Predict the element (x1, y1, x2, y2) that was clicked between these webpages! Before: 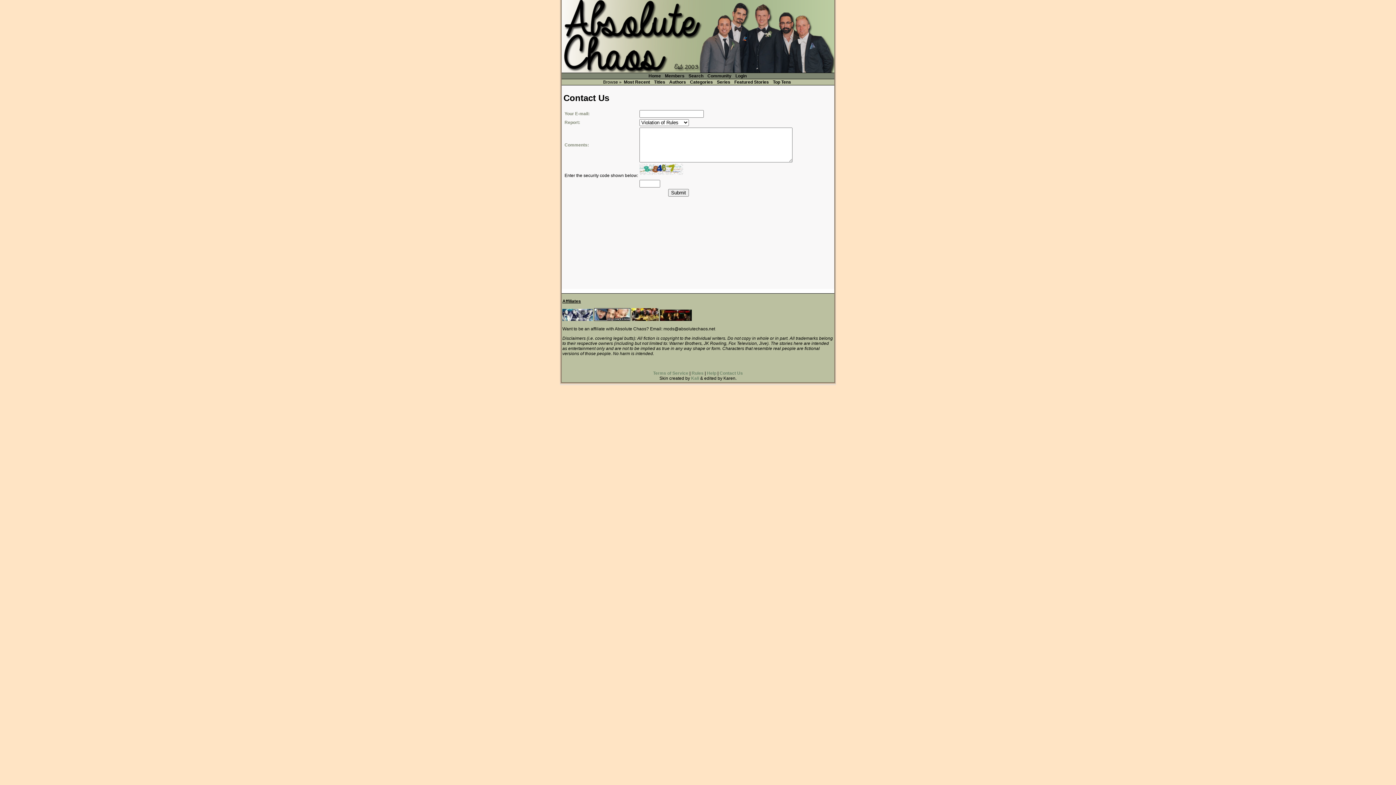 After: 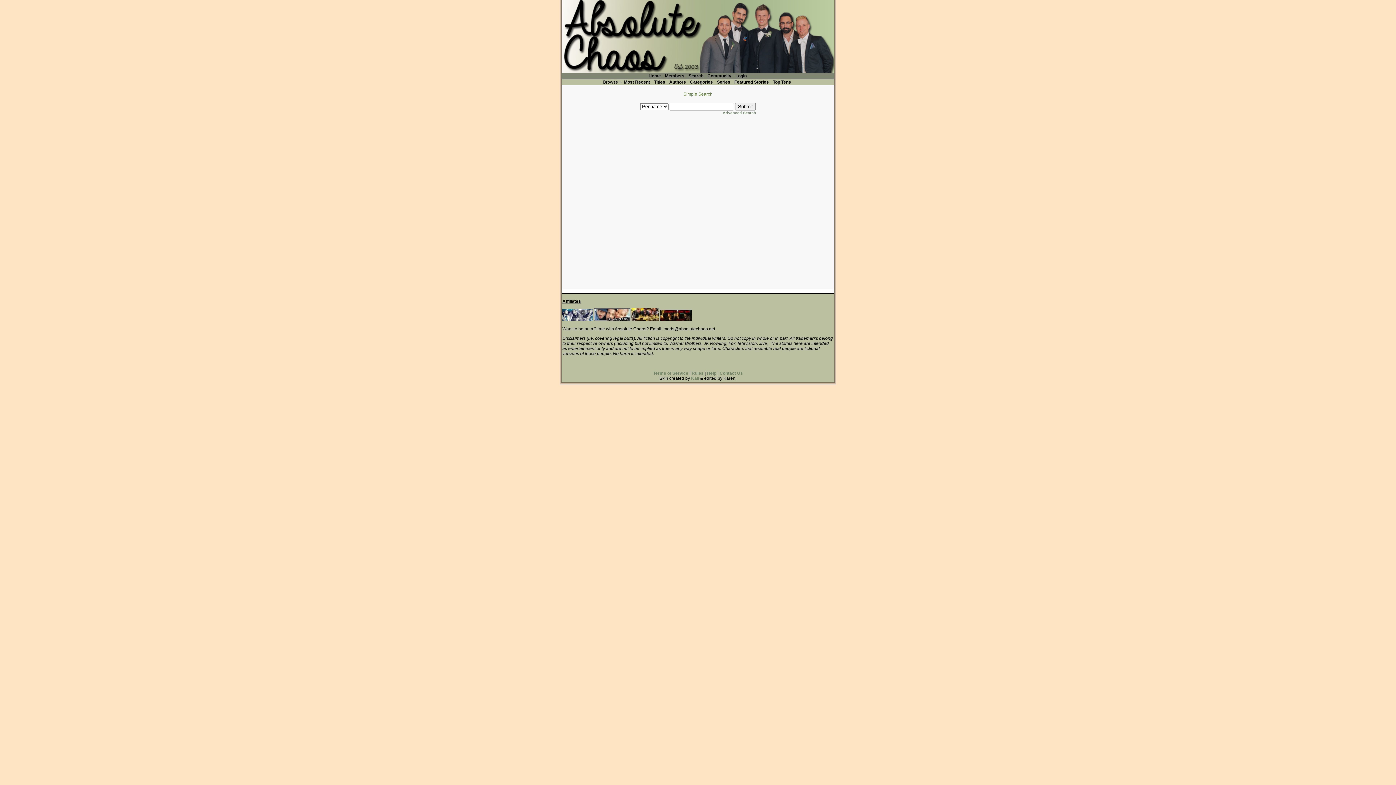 Action: label: Search bbox: (687, 73, 704, 78)